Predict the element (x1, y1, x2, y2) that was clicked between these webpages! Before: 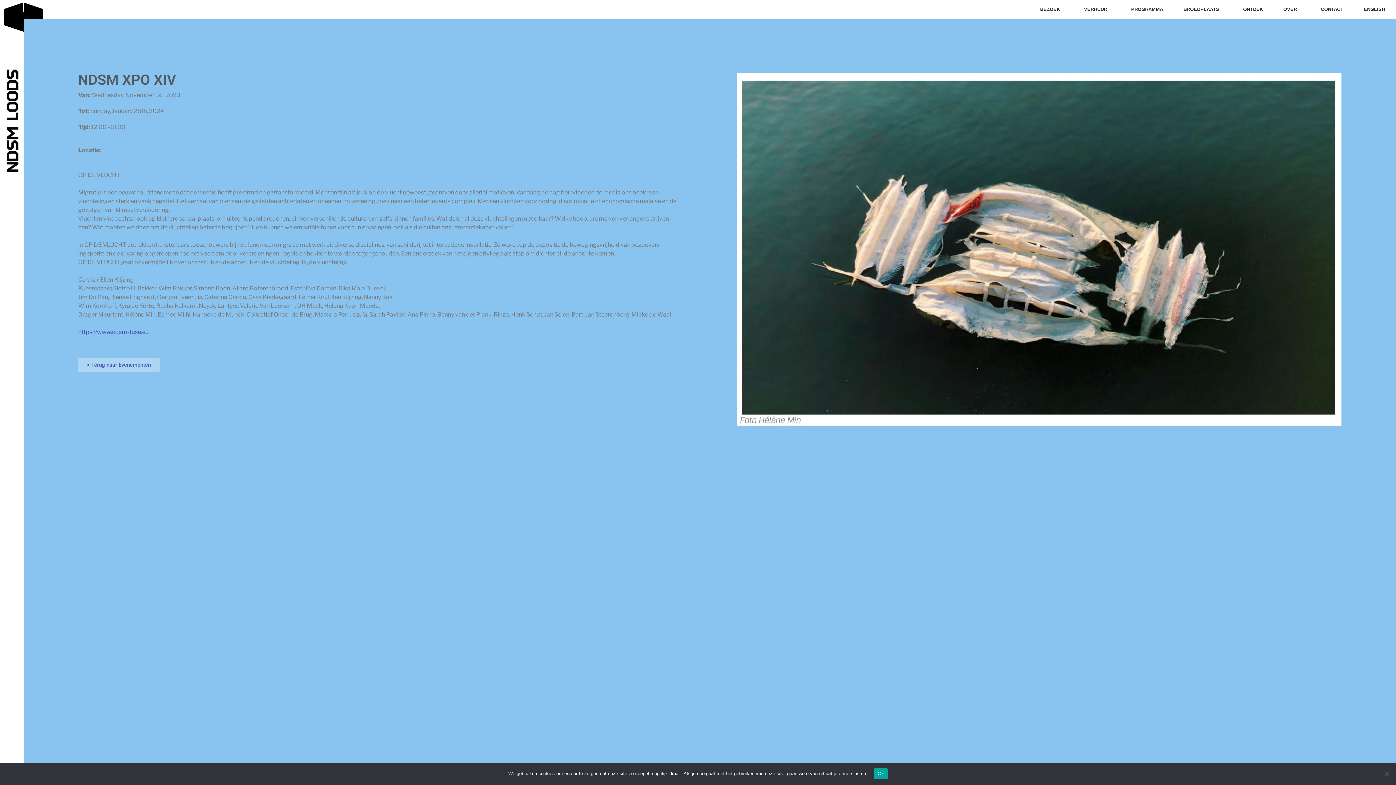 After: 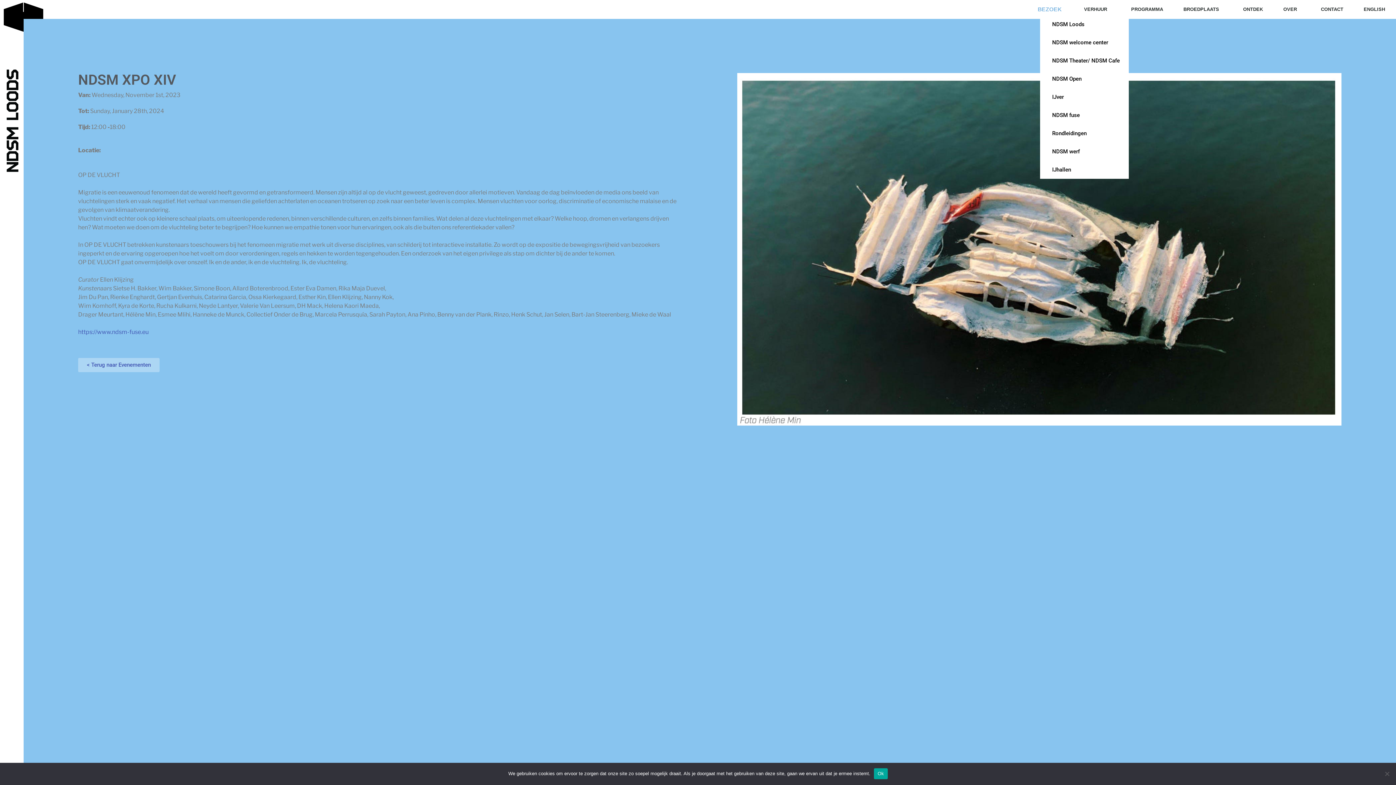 Action: label: BEZOEK bbox: (1040, 3, 1063, 15)